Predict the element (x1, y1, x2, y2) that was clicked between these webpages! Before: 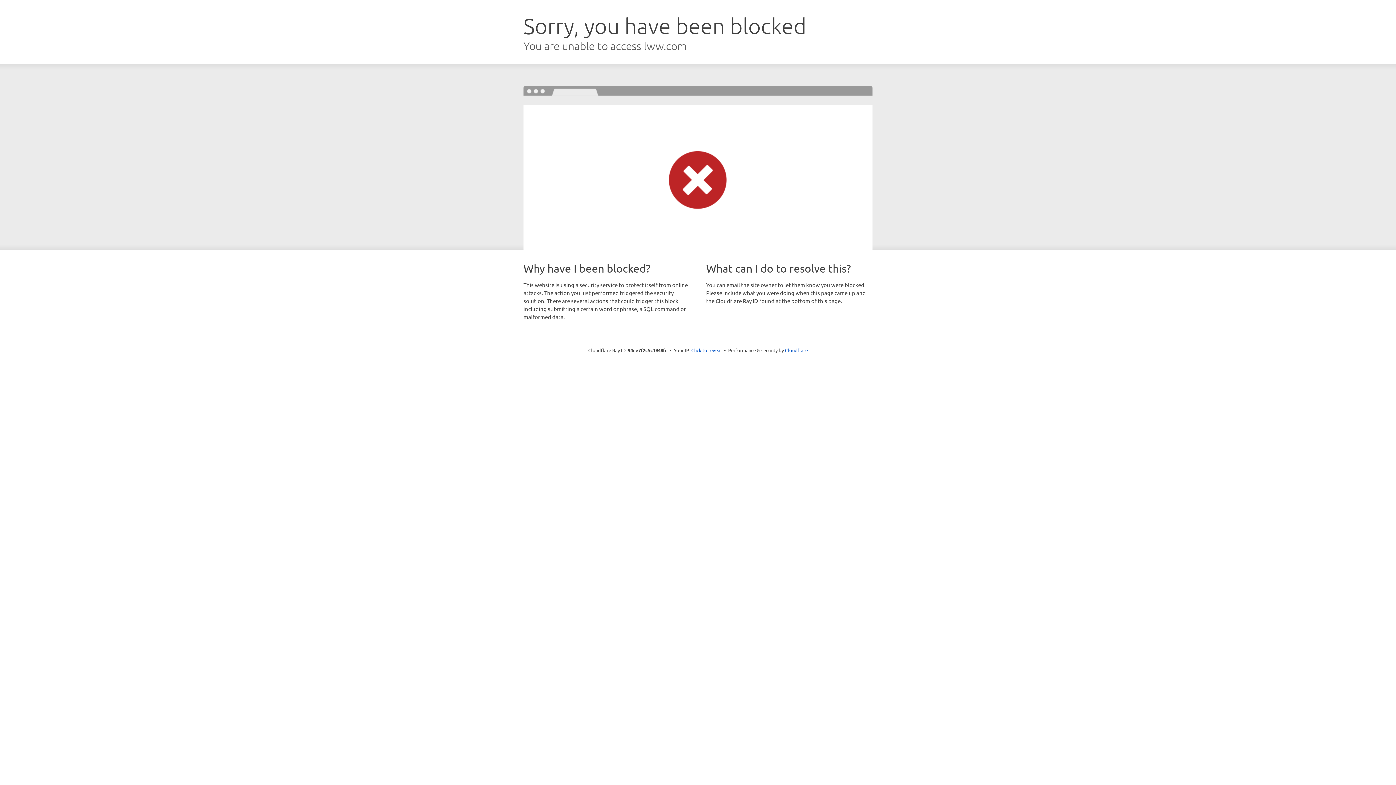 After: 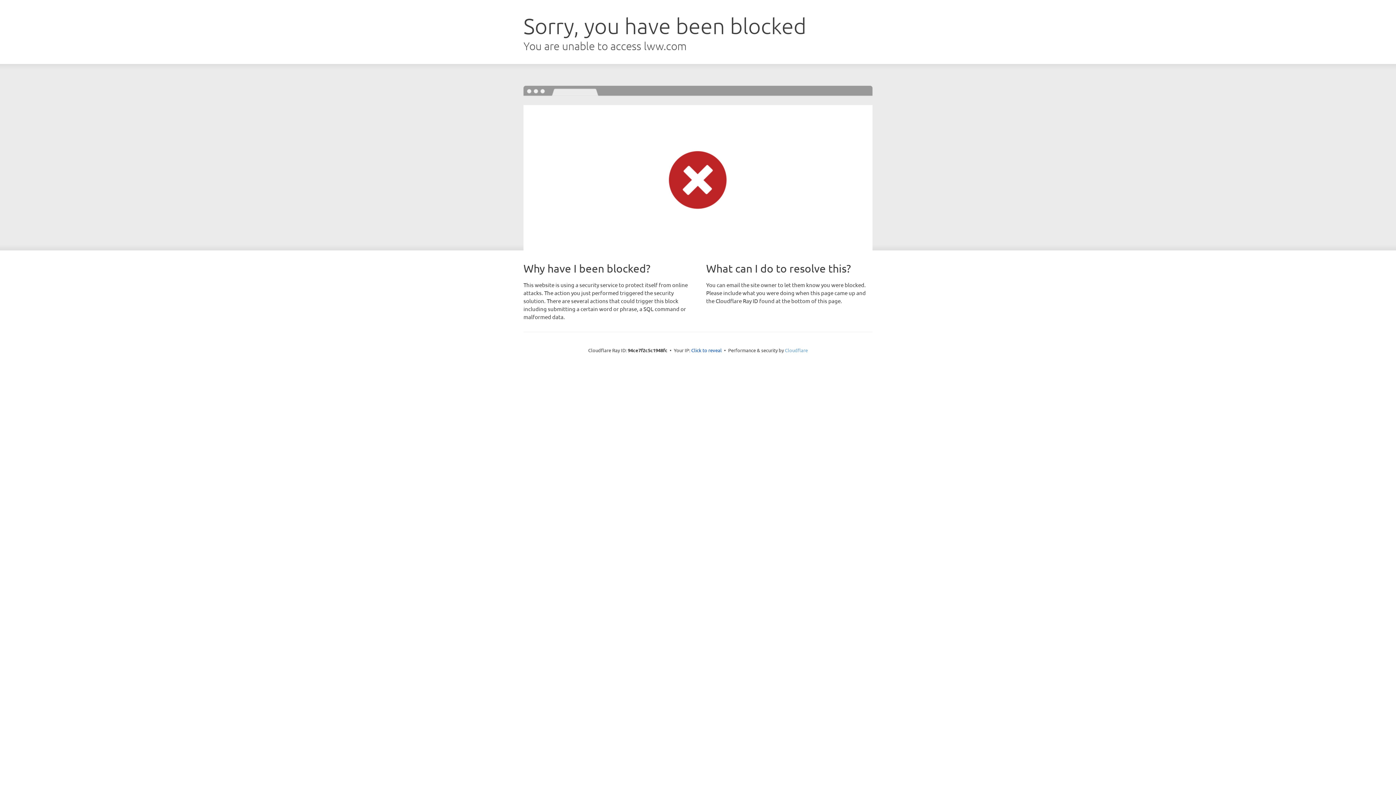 Action: bbox: (785, 347, 808, 353) label: Cloudflare